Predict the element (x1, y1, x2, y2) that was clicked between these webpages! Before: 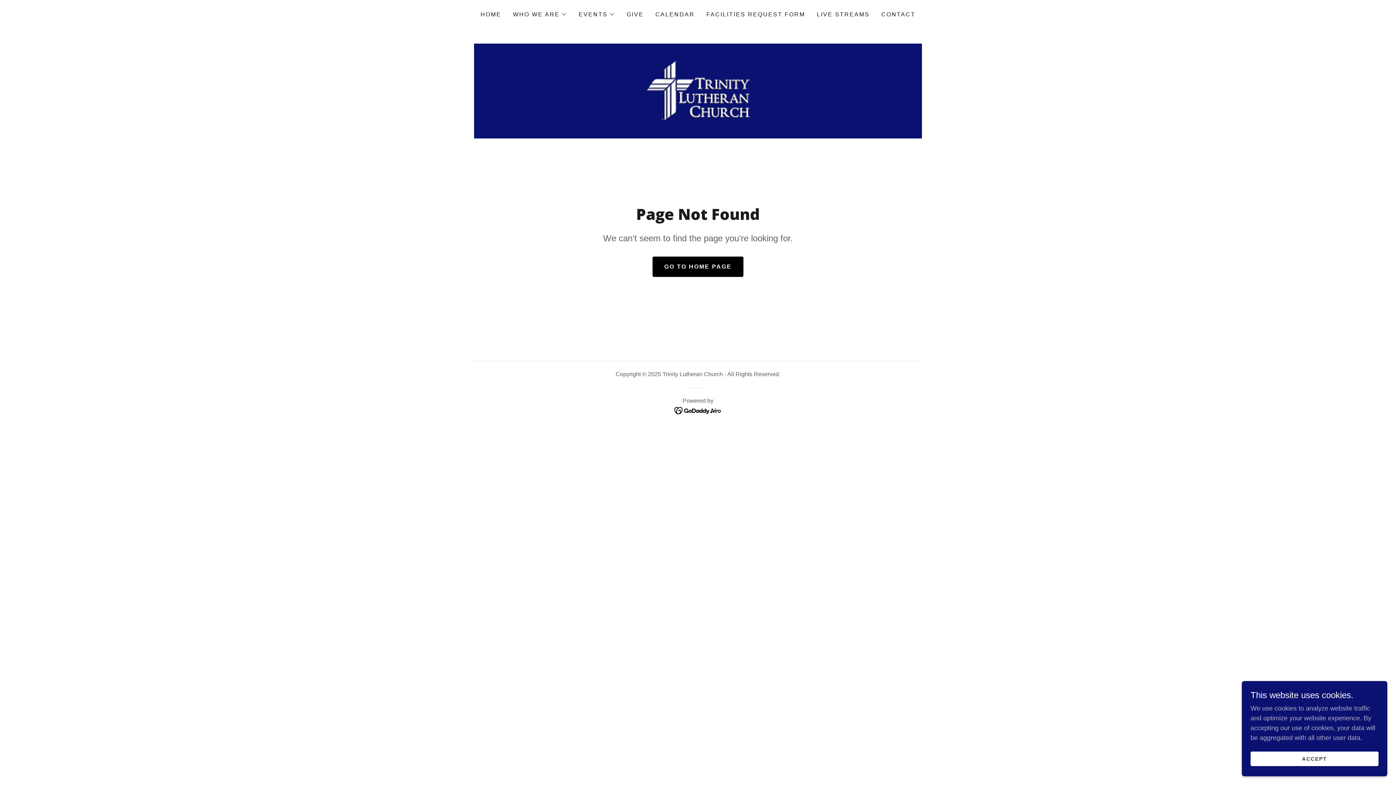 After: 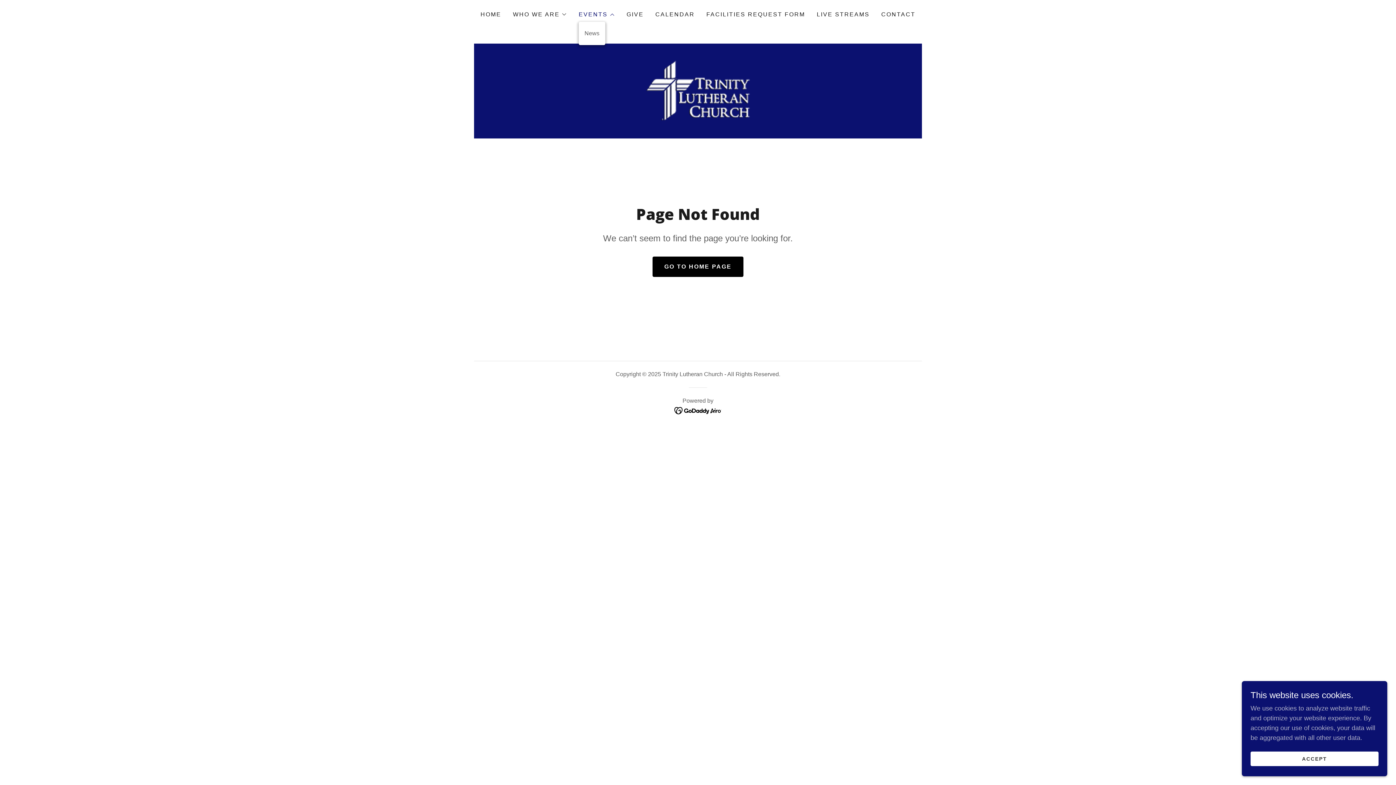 Action: bbox: (578, 10, 615, 18) label: EVENTS